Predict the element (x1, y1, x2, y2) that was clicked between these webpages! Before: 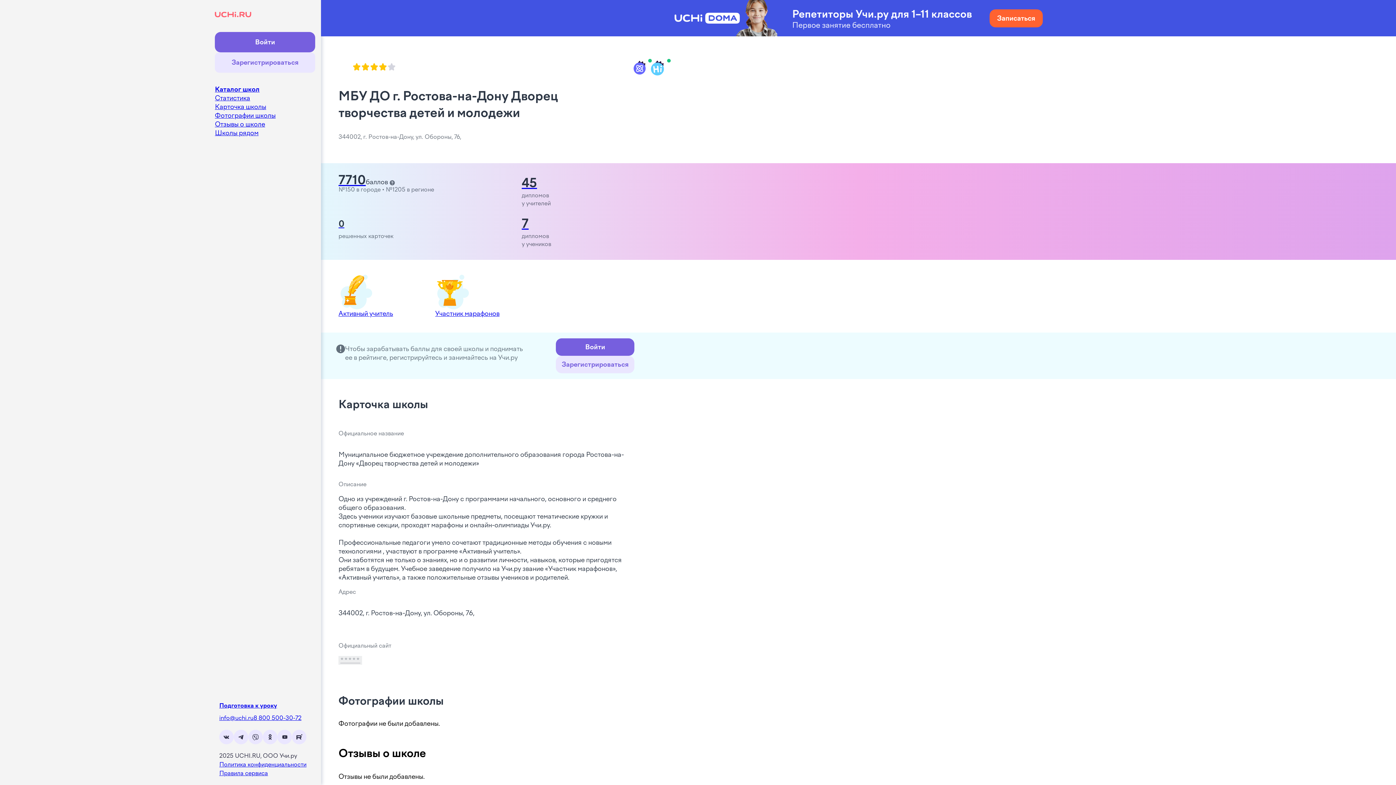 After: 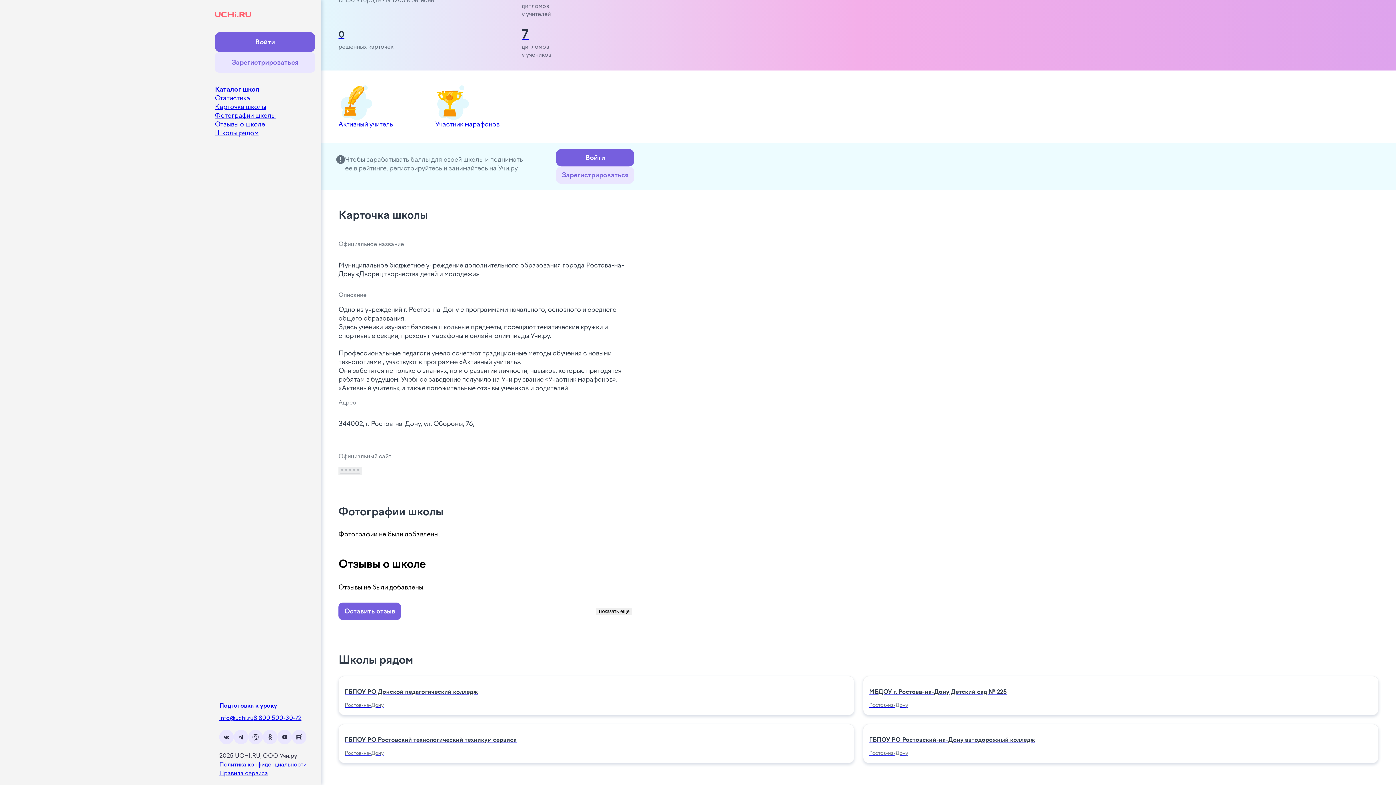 Action: label: Школы рядом bbox: (214, 128, 321, 137)